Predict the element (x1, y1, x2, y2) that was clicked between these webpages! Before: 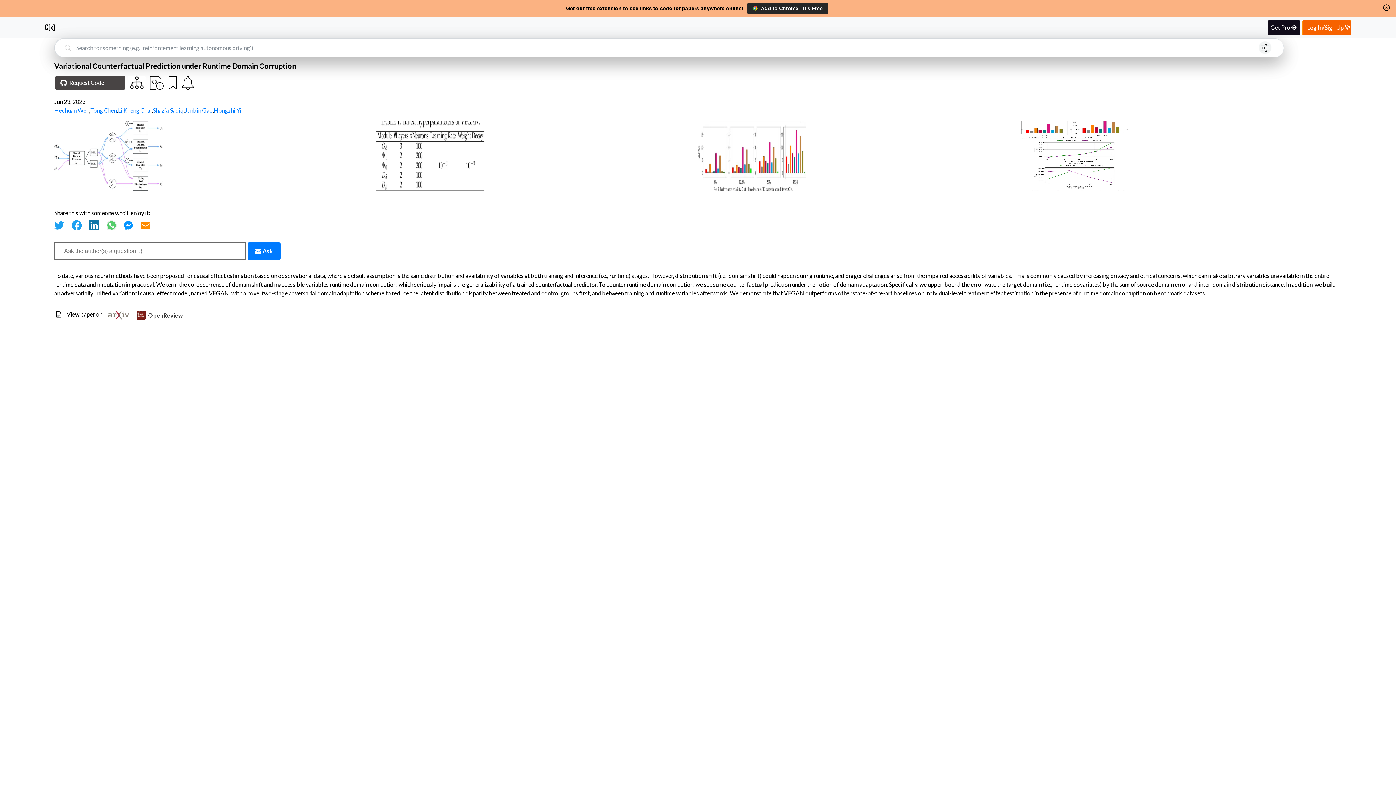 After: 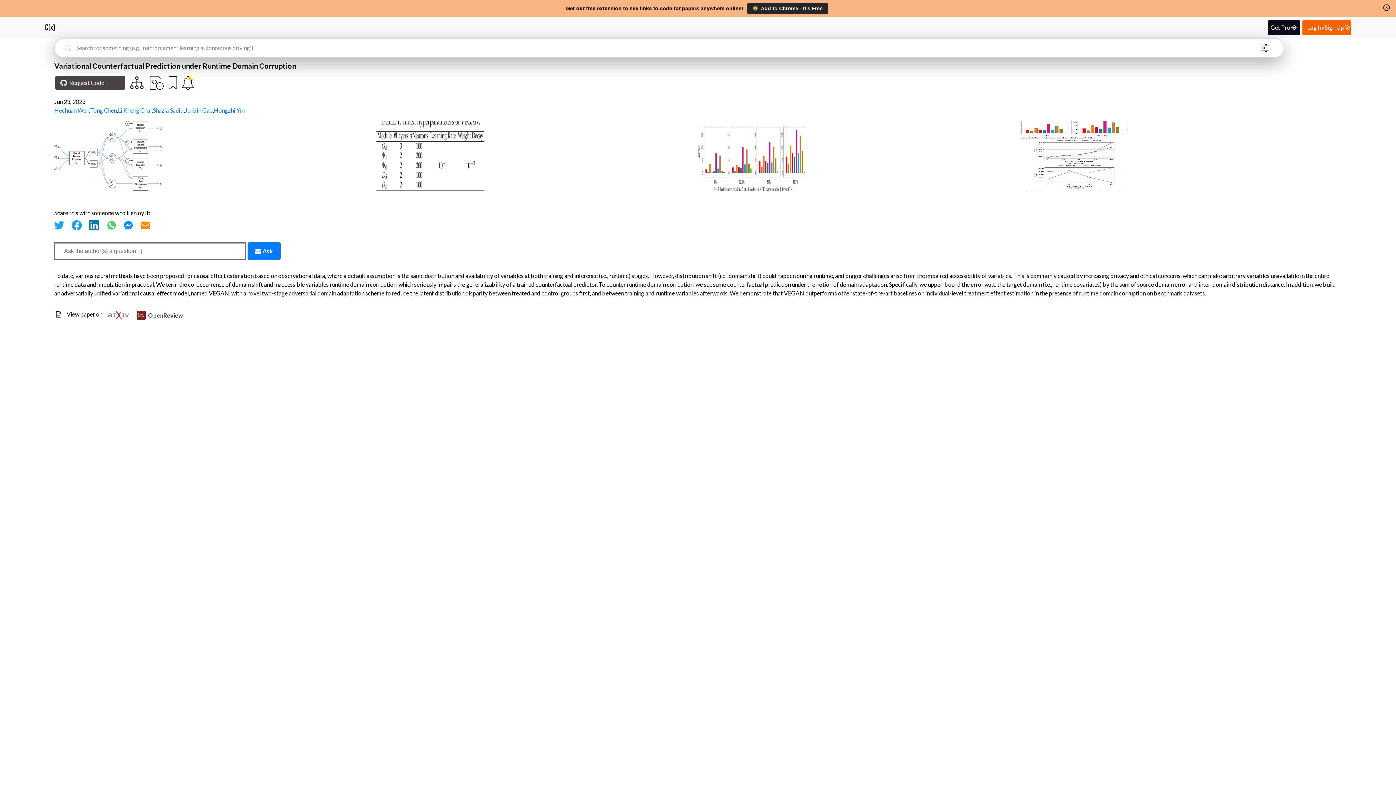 Action: bbox: (54, 219, 64, 230)